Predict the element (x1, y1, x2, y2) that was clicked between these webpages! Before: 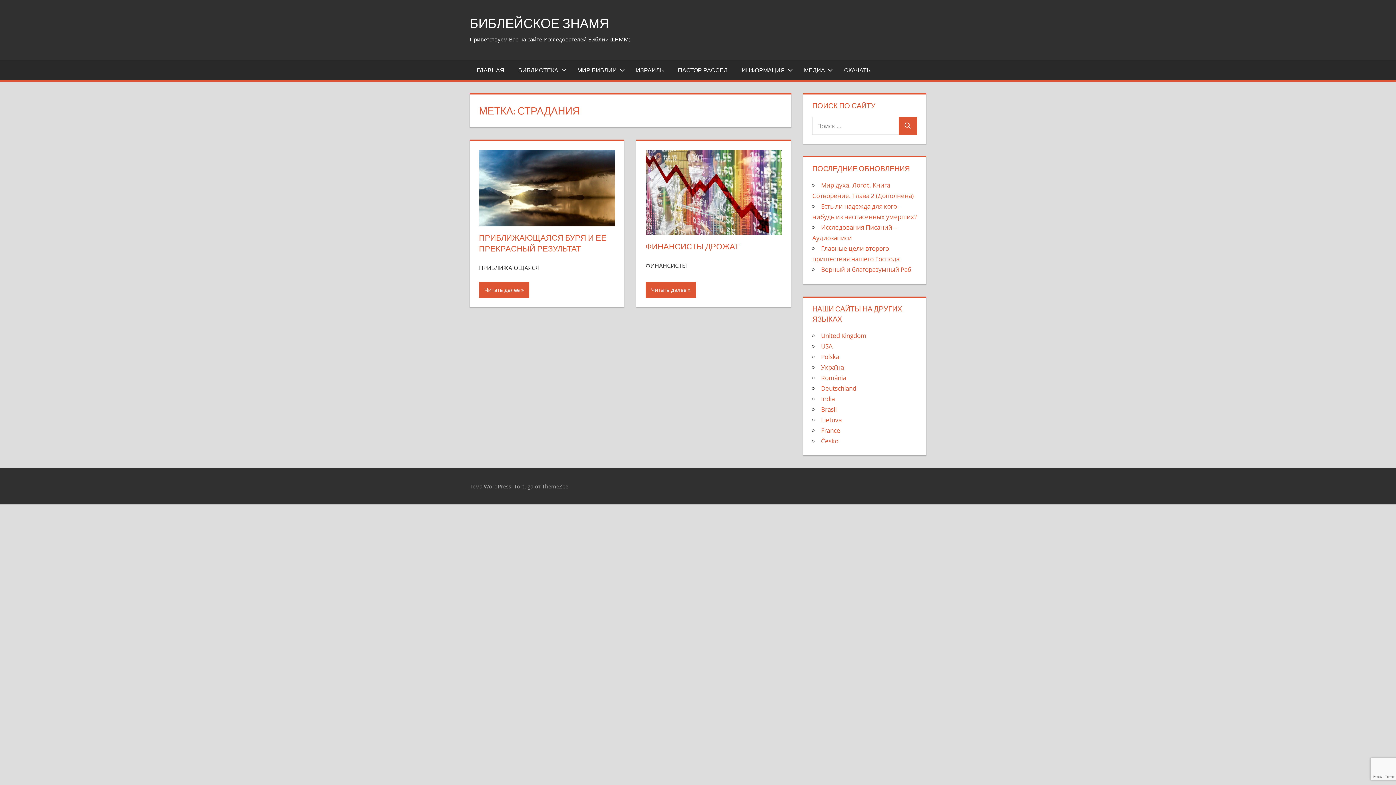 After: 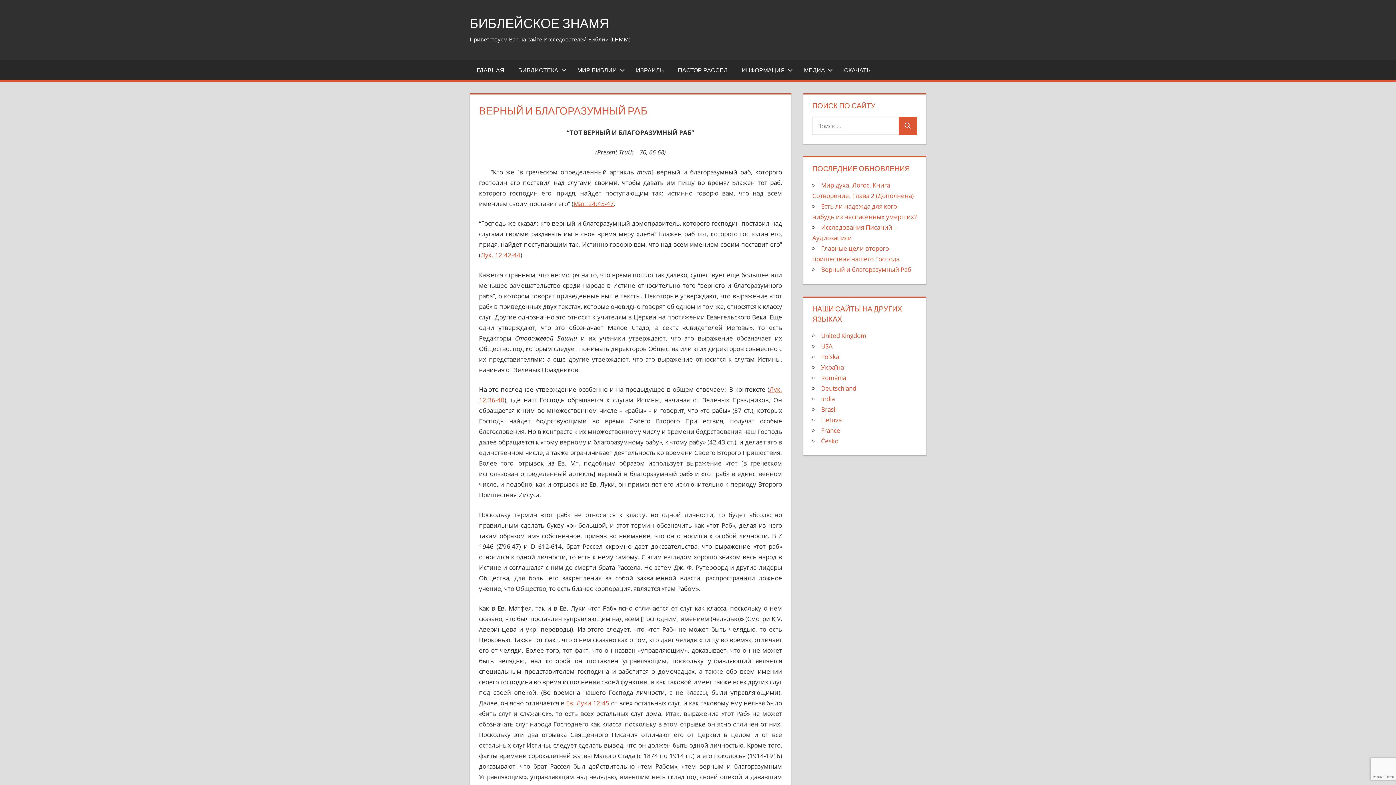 Action: label: Верный и благоразумный Раб bbox: (821, 265, 911, 273)